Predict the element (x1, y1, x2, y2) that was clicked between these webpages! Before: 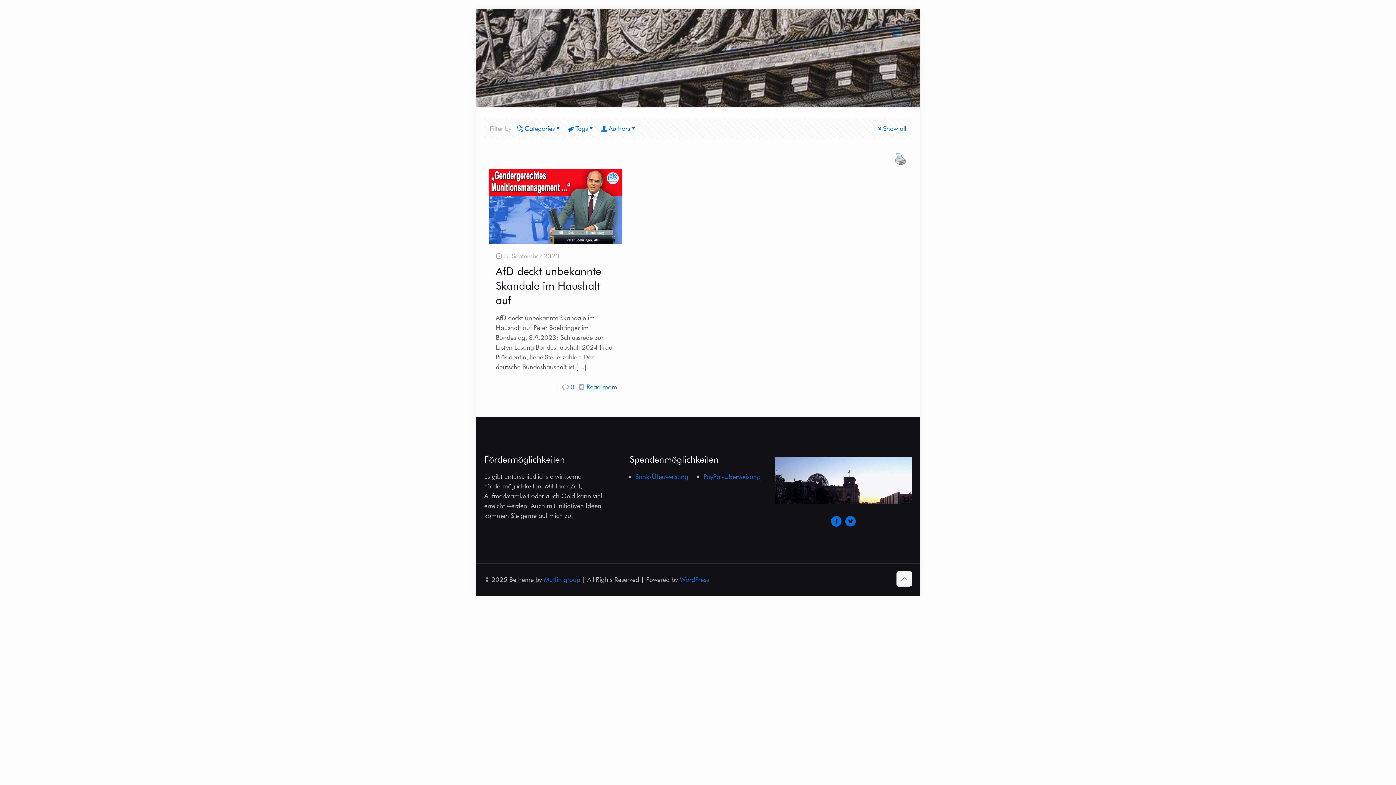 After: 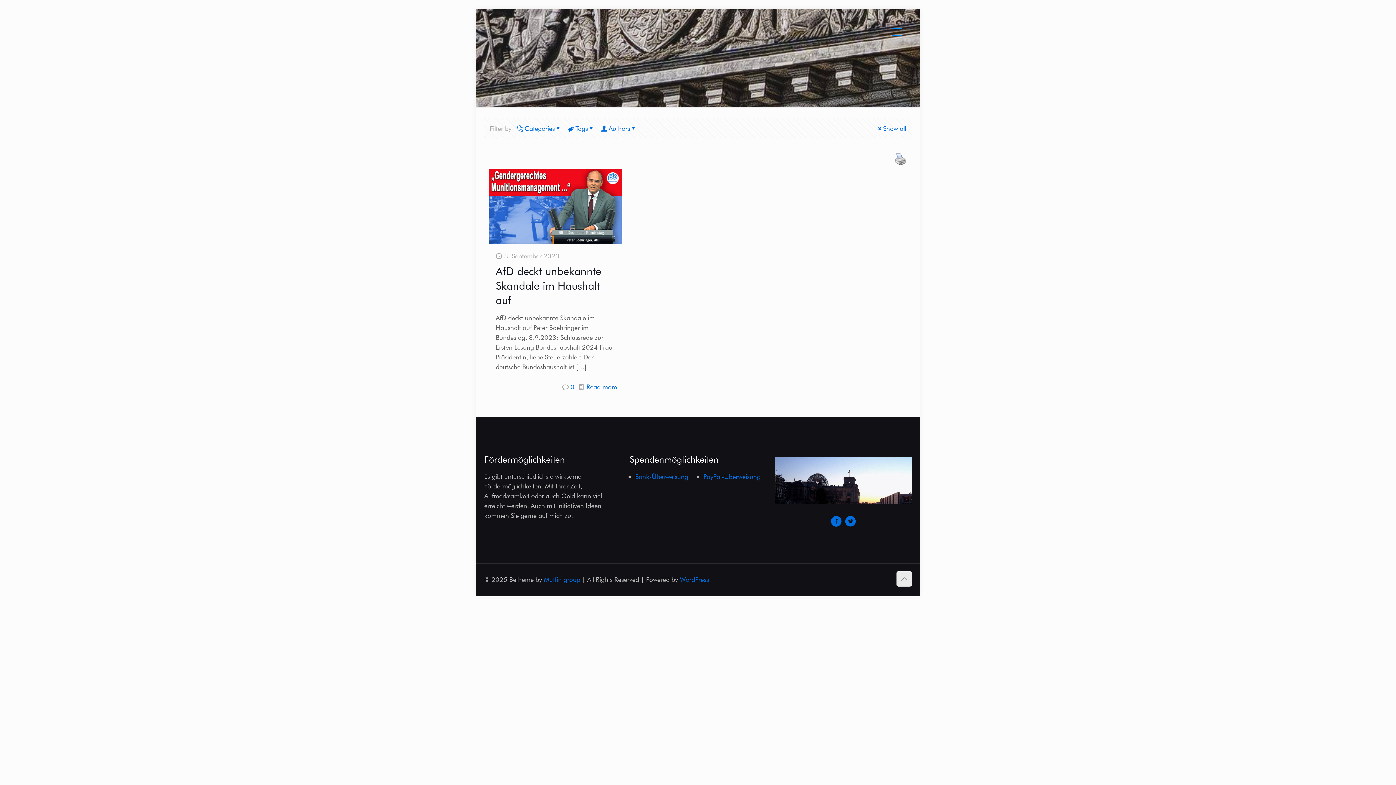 Action: label: Back to top icon bbox: (896, 571, 912, 586)